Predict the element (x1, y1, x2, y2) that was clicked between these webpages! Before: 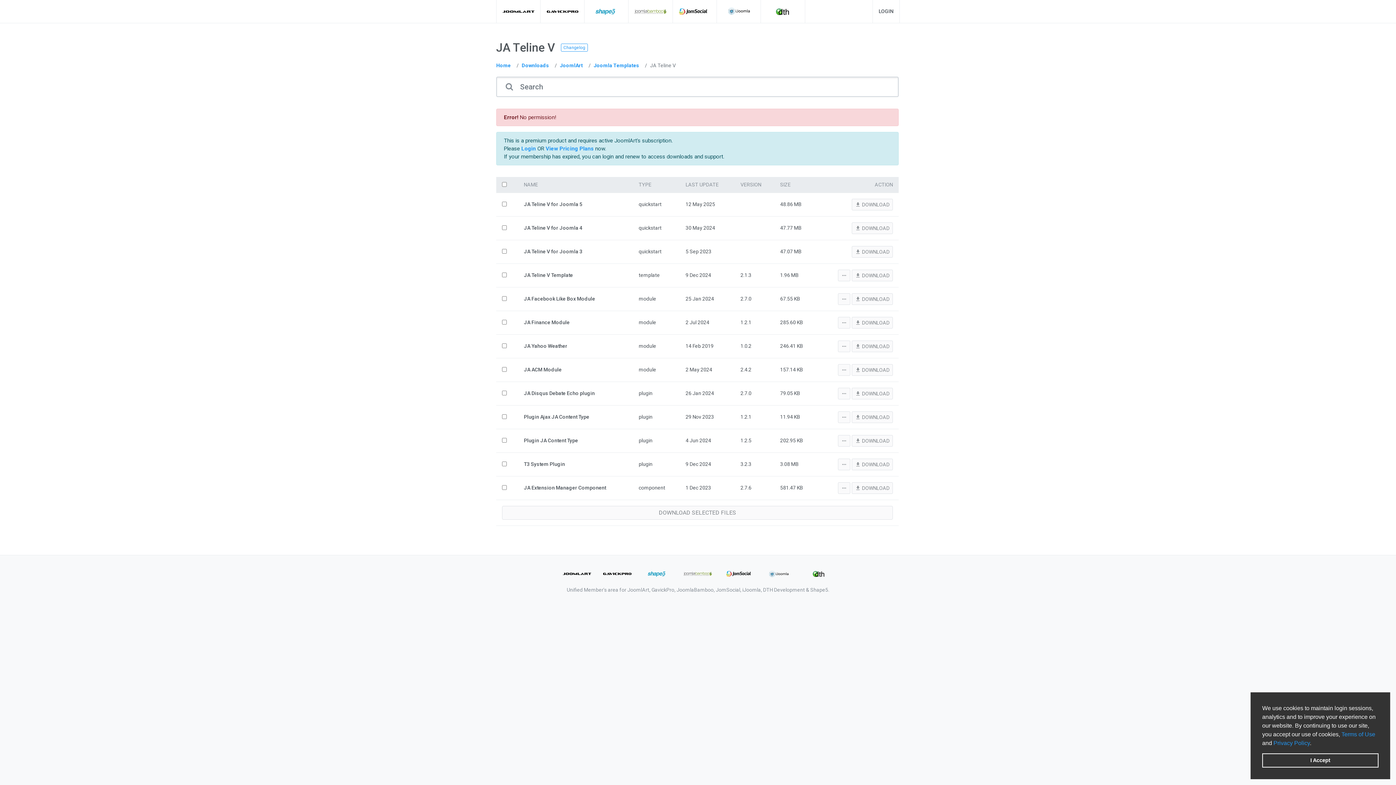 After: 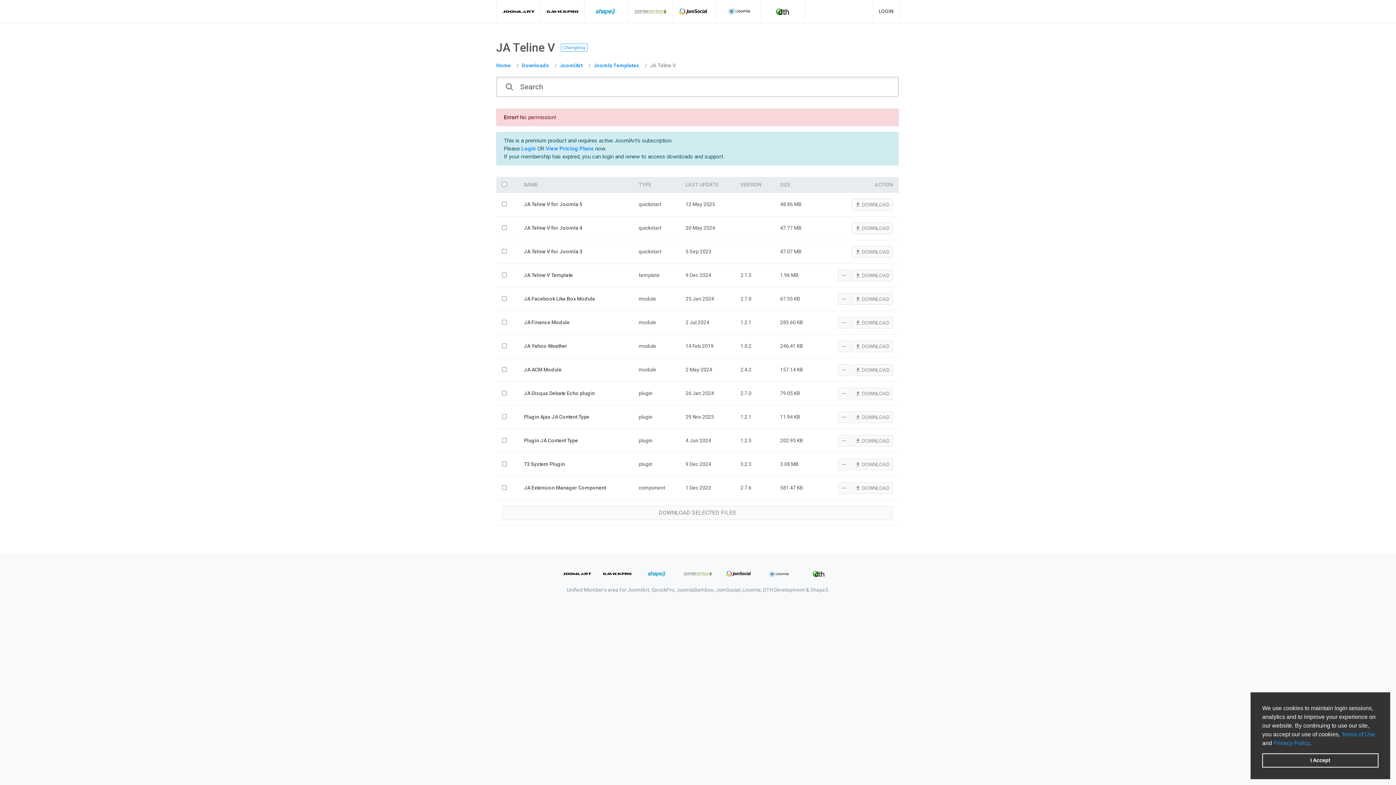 Action: bbox: (764, 570, 793, 577)